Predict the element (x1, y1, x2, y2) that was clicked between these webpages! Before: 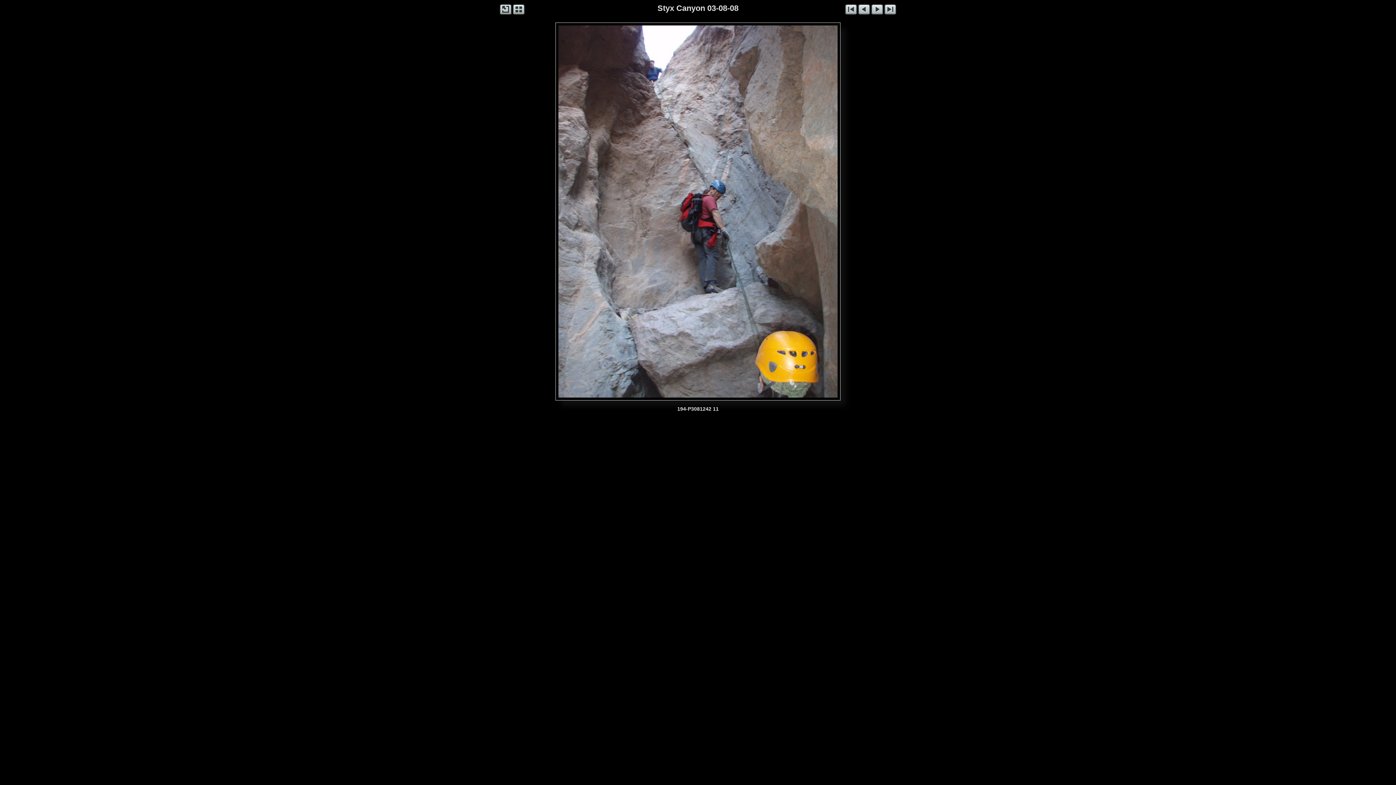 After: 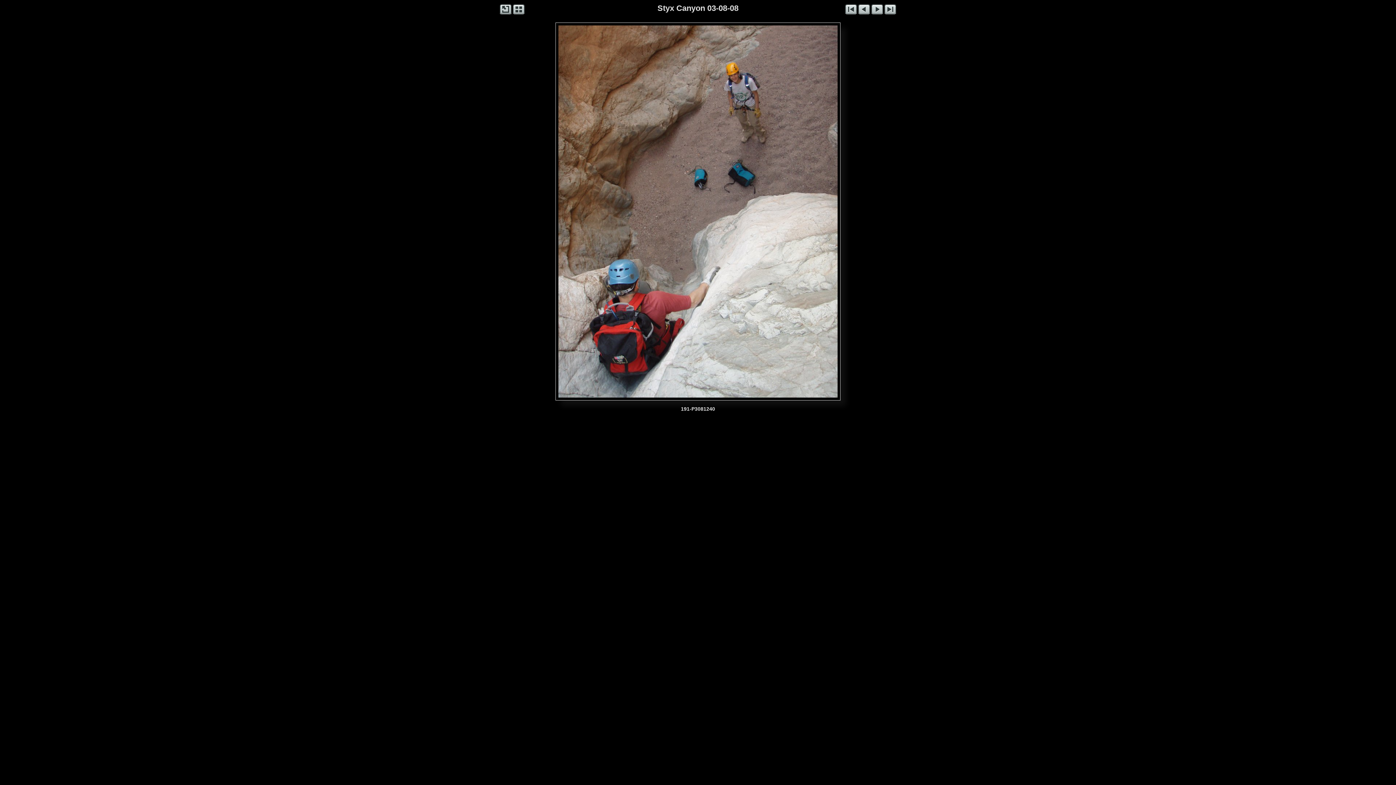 Action: bbox: (558, 25, 670, 397)